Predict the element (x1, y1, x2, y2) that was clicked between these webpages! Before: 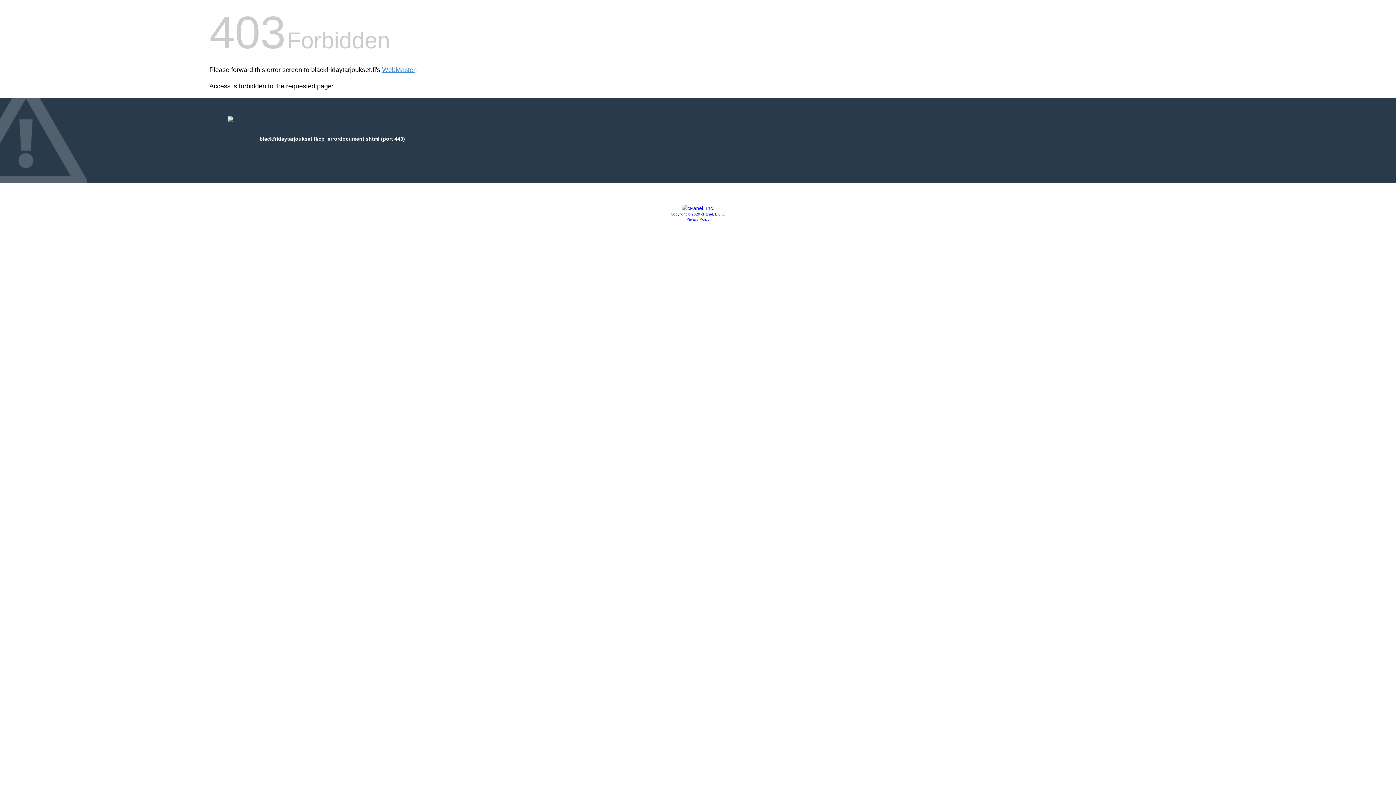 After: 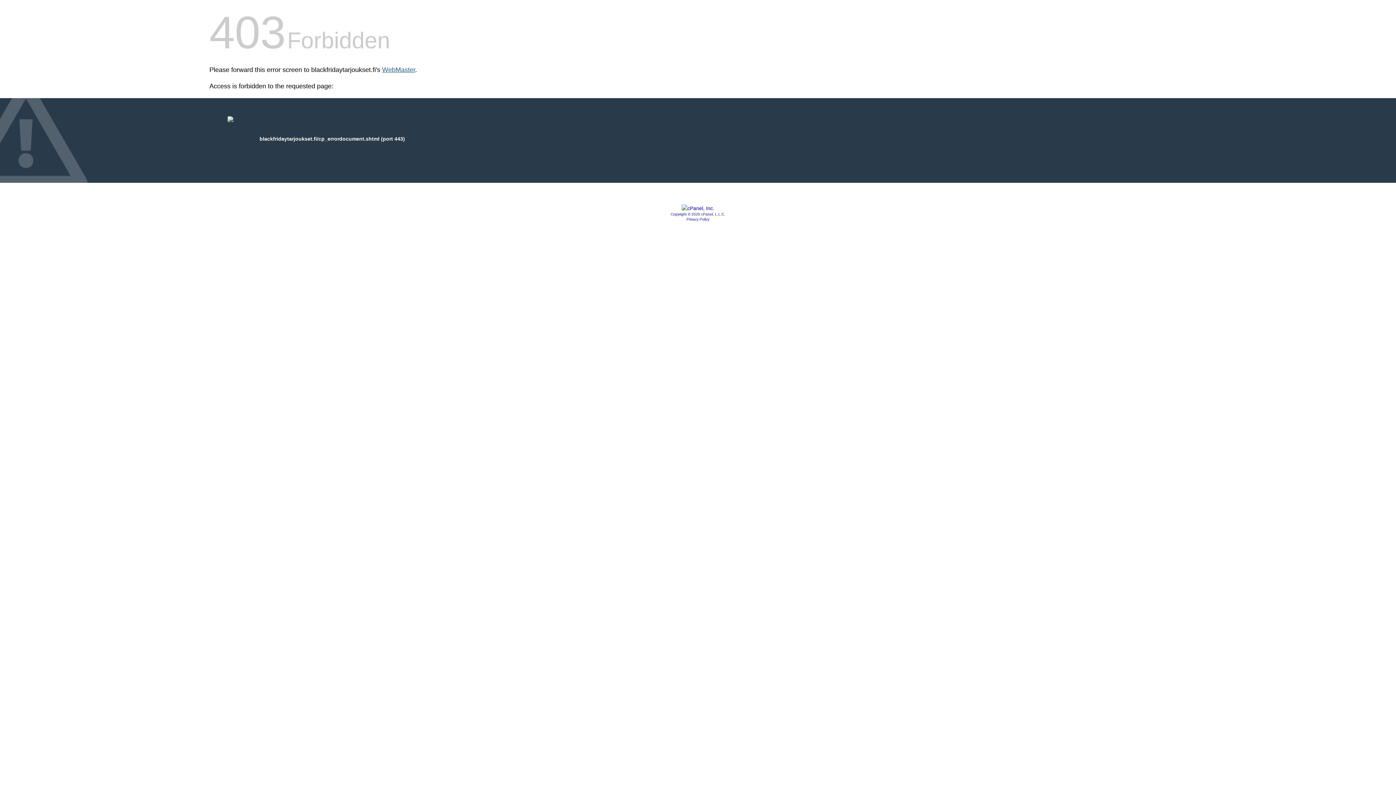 Action: bbox: (382, 66, 415, 73) label: WebMaster